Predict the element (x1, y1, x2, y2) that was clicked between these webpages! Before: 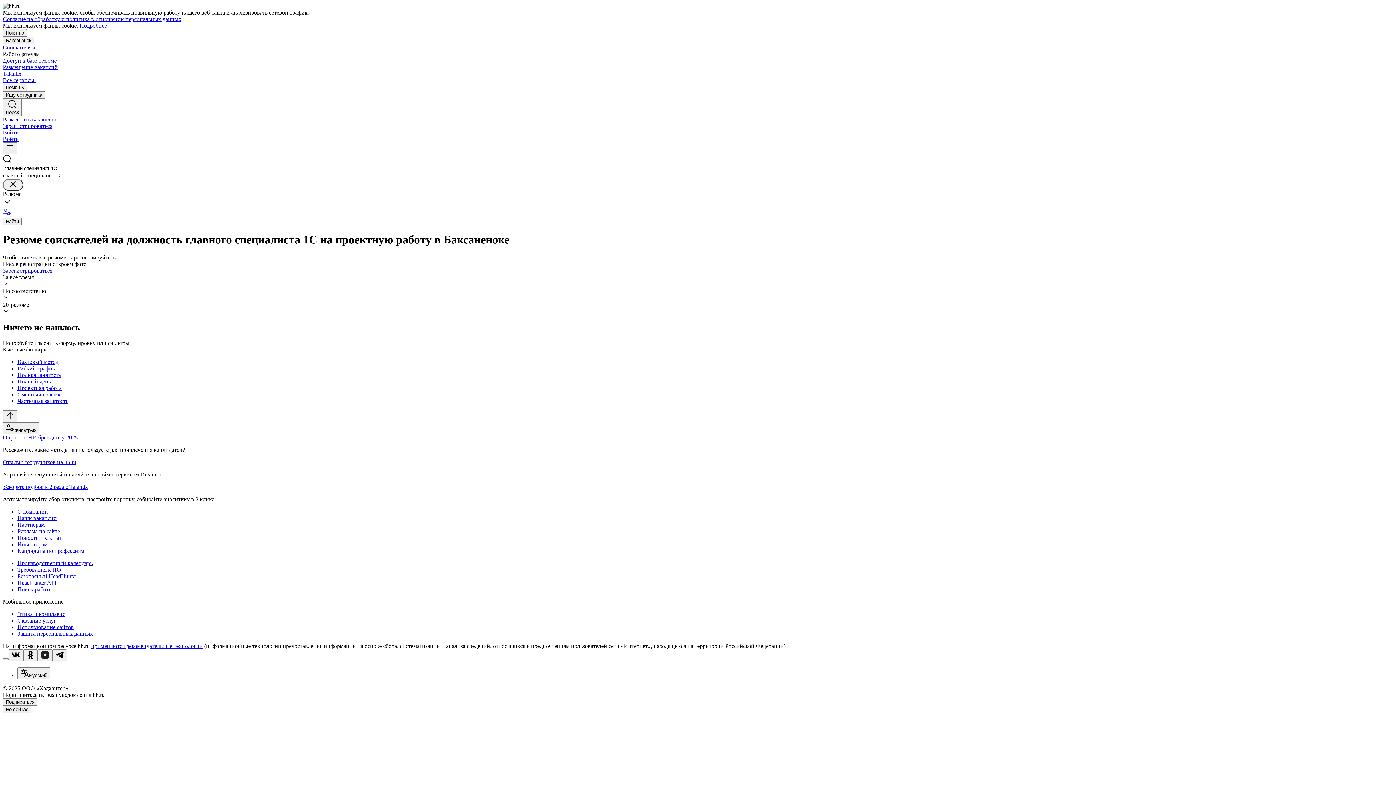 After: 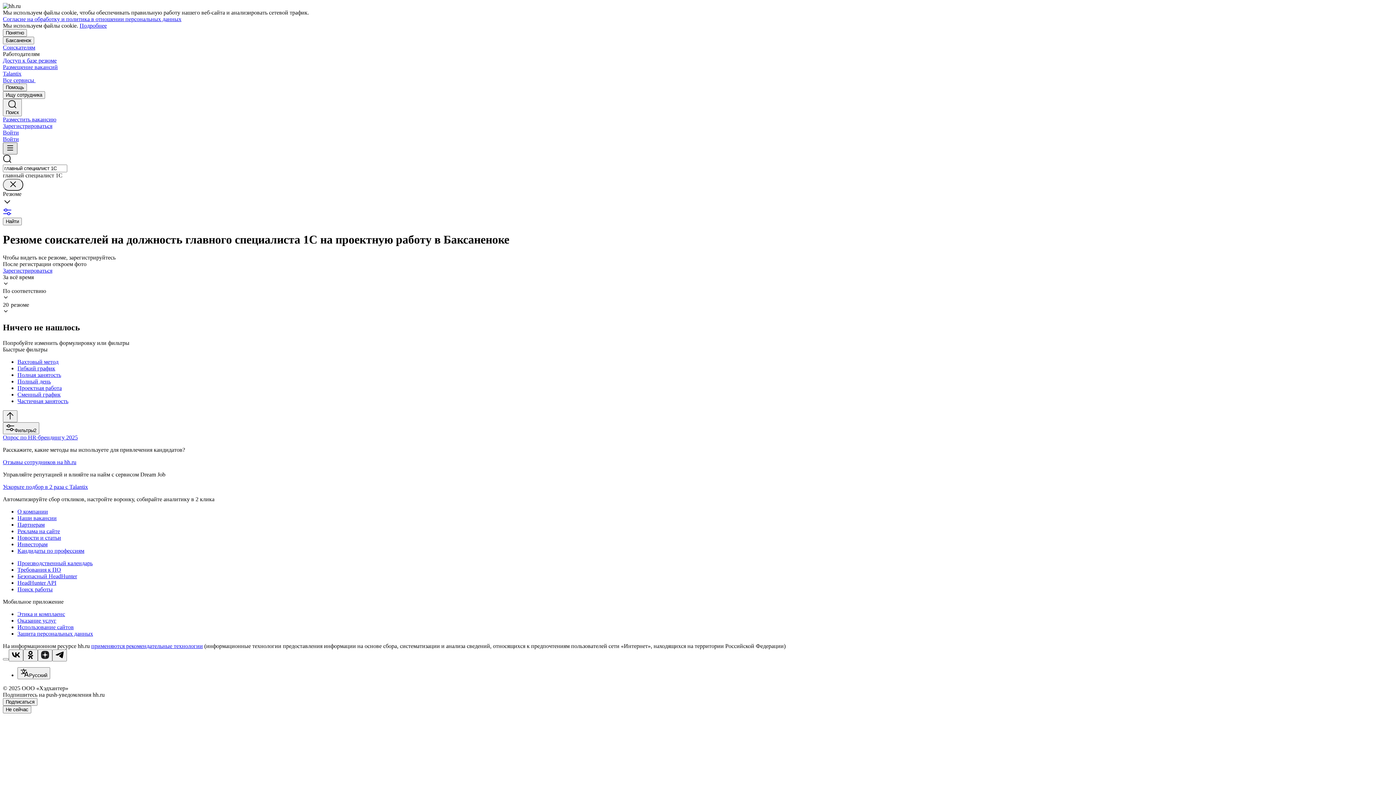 Action: bbox: (2, 142, 17, 154)